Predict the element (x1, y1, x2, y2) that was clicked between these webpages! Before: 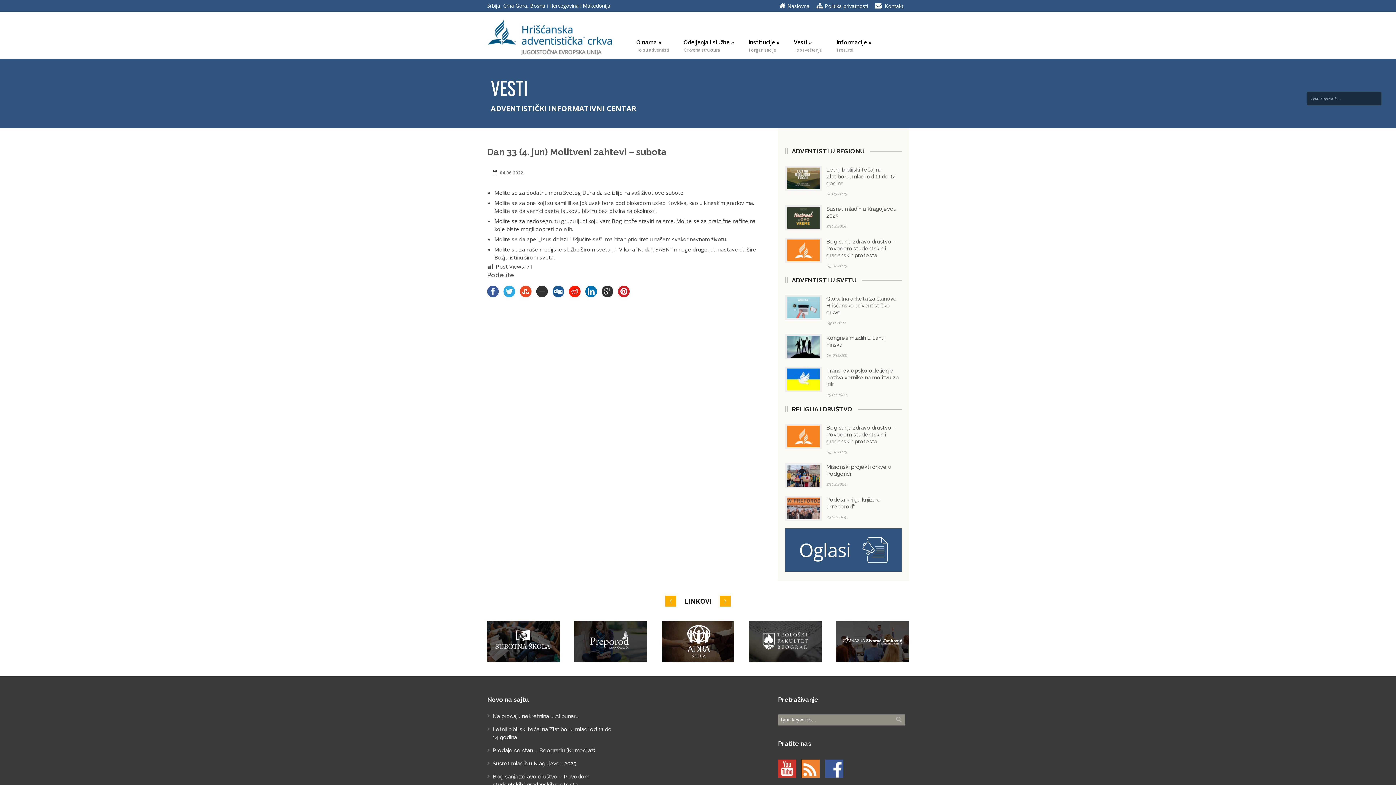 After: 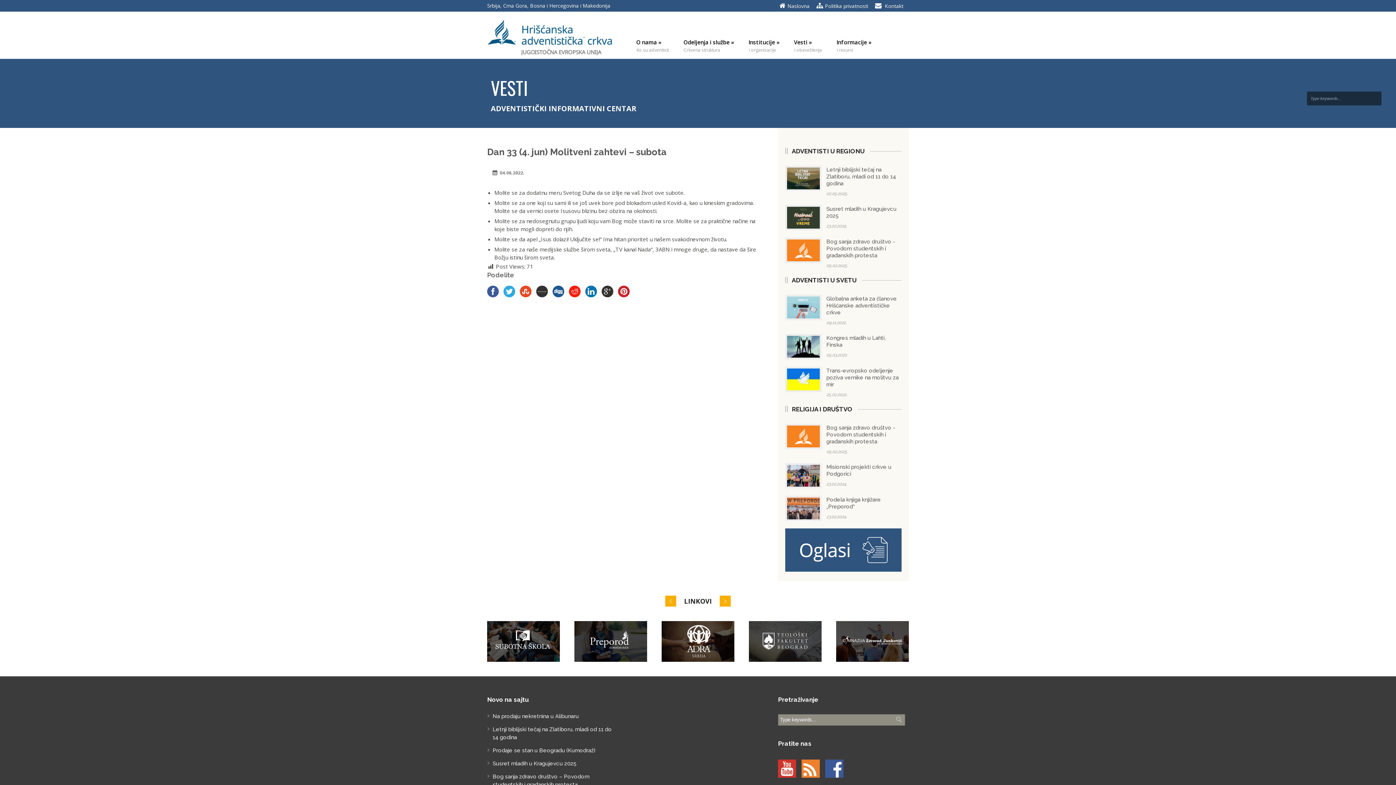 Action: bbox: (661, 621, 734, 662)